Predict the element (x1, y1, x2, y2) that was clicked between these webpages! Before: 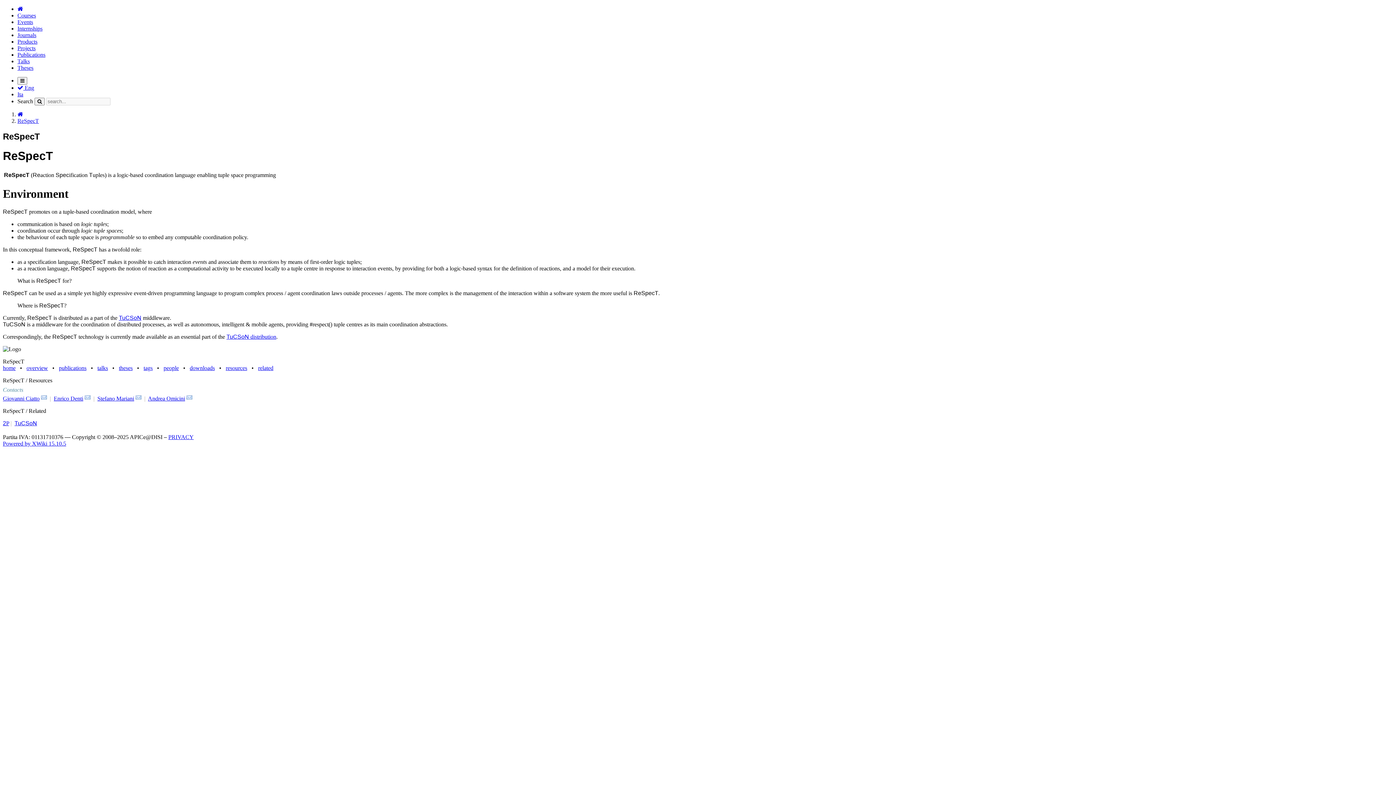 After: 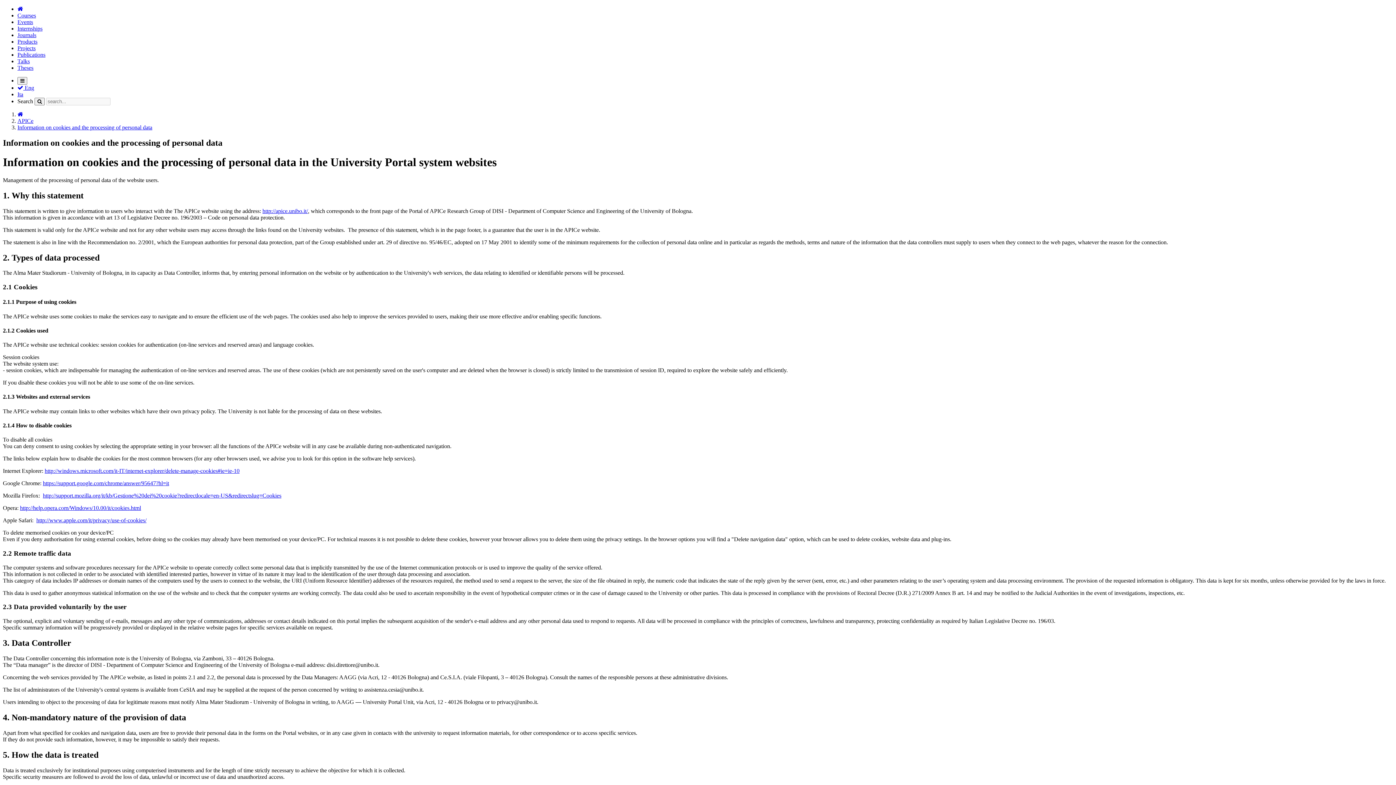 Action: label: PRIVACY bbox: (168, 434, 193, 440)